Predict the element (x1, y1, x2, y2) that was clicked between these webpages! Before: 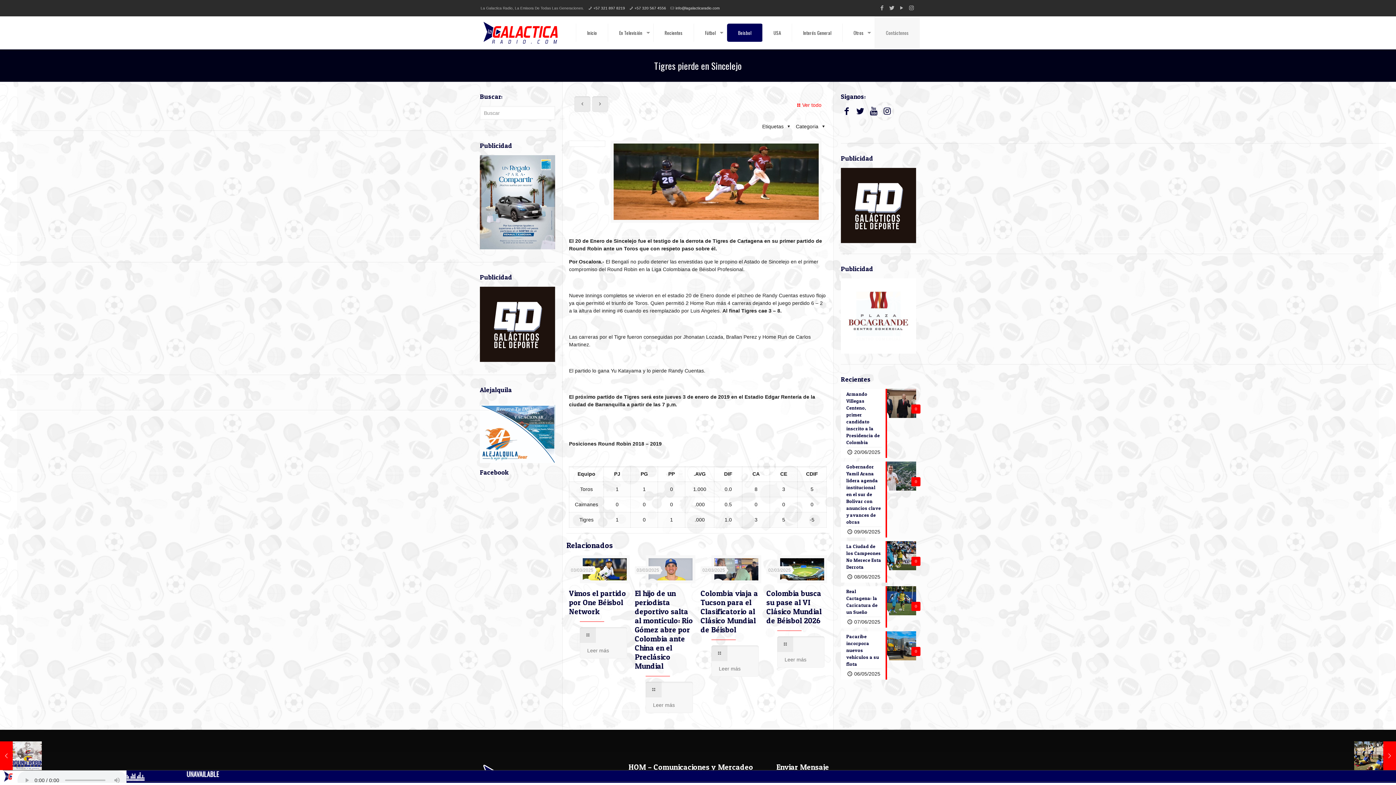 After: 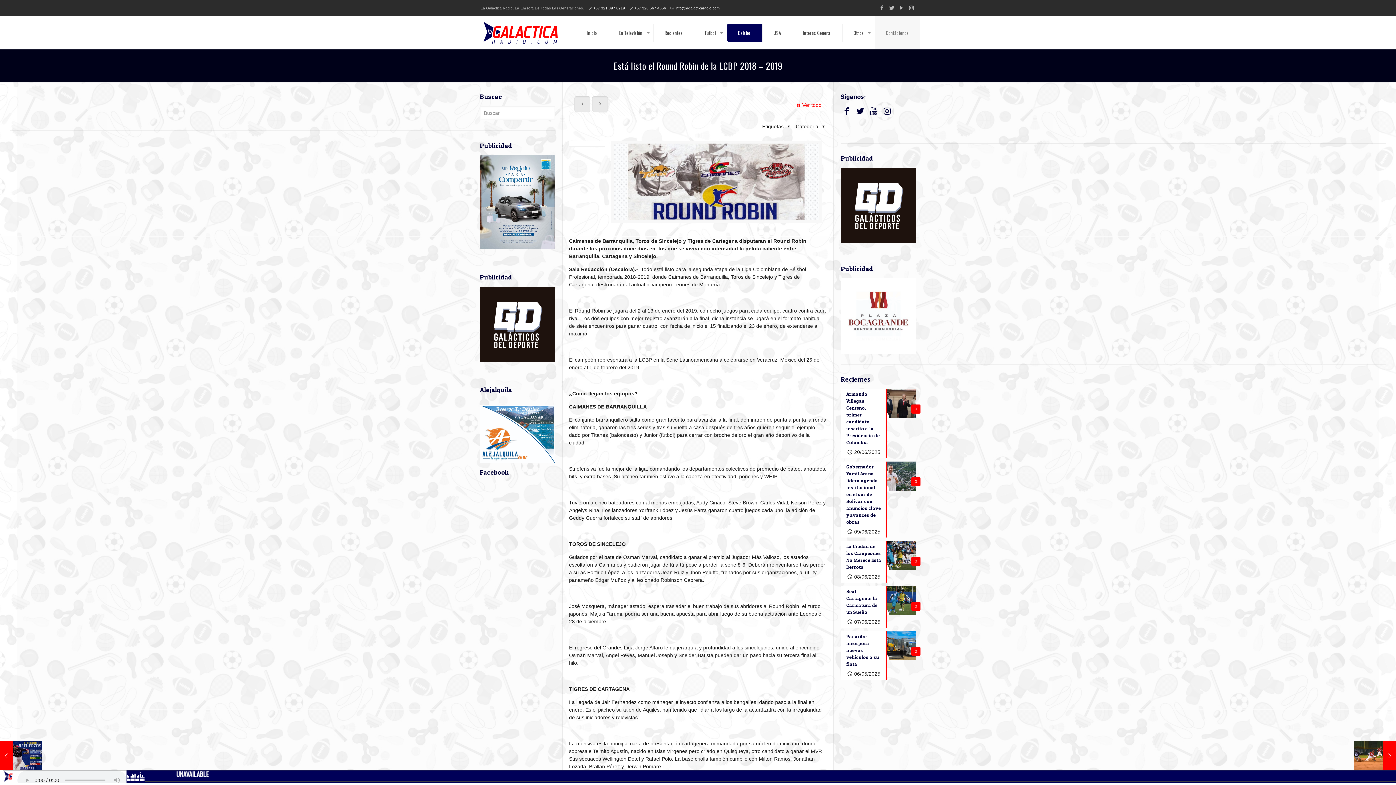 Action: bbox: (0, 741, 41, 770) label: Está listo el Round Robin de la LCBP 2018 – 2019
03/01/2019